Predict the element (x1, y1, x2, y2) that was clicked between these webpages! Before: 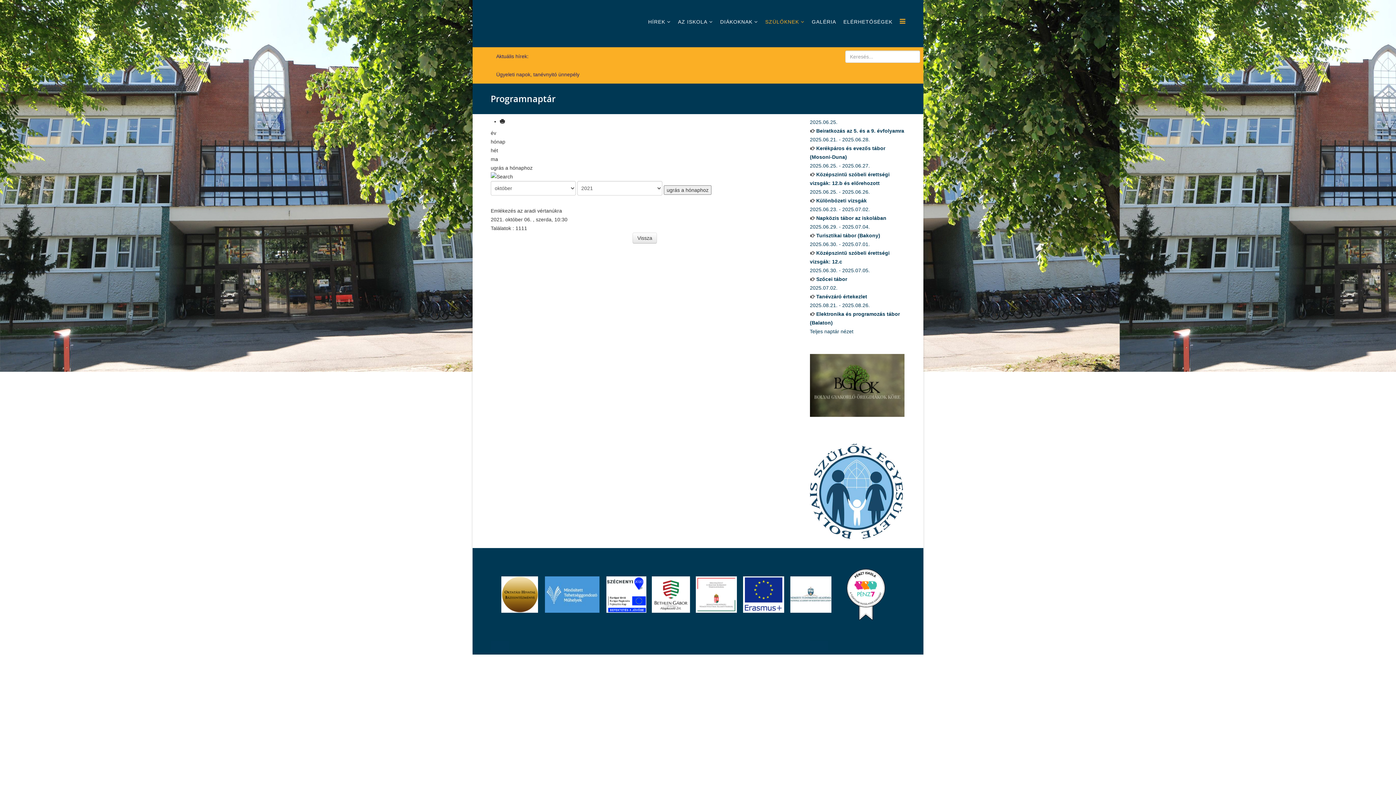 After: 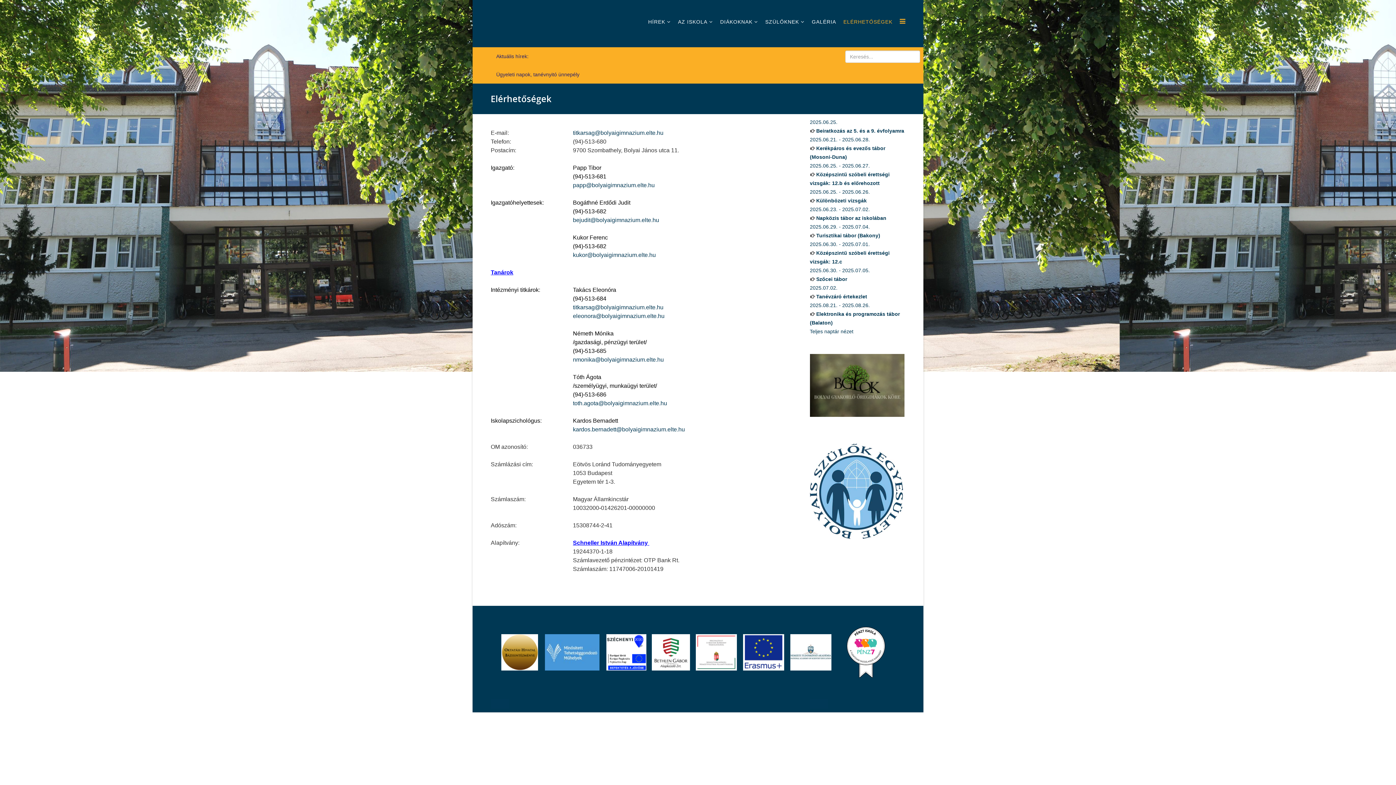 Action: bbox: (840, 0, 896, 43) label: ELÉRHETŐSÉGEK